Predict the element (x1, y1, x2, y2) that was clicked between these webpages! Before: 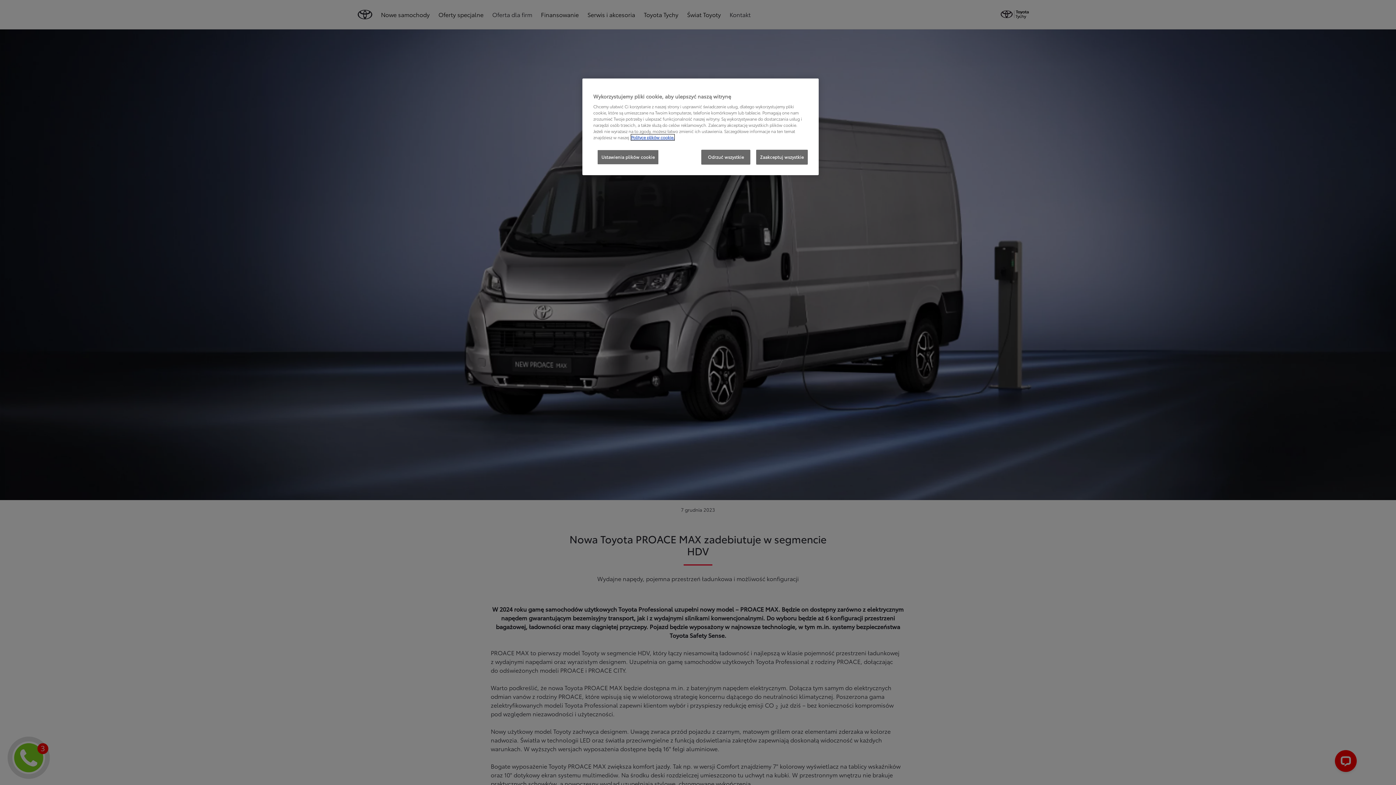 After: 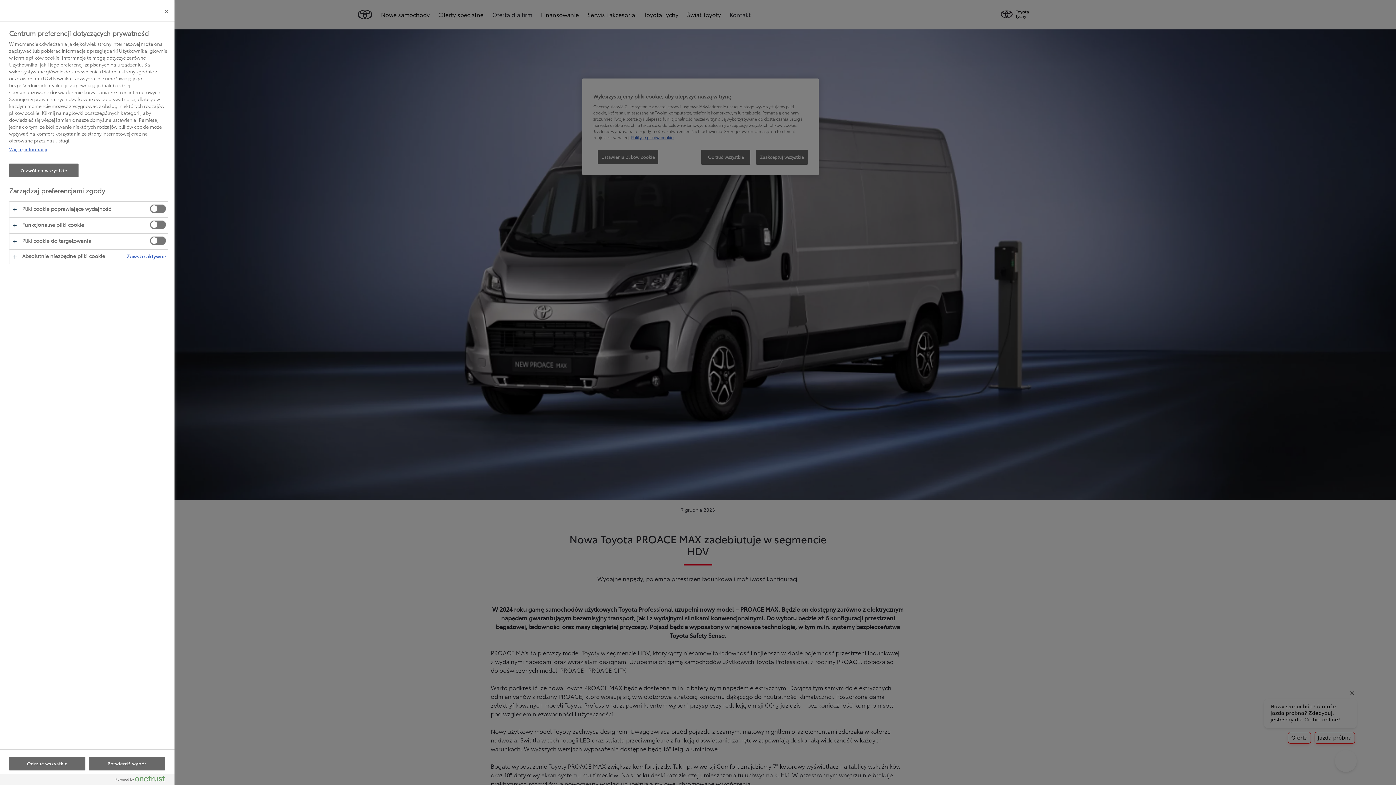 Action: label: Ustawienia plików cookie bbox: (597, 149, 658, 164)